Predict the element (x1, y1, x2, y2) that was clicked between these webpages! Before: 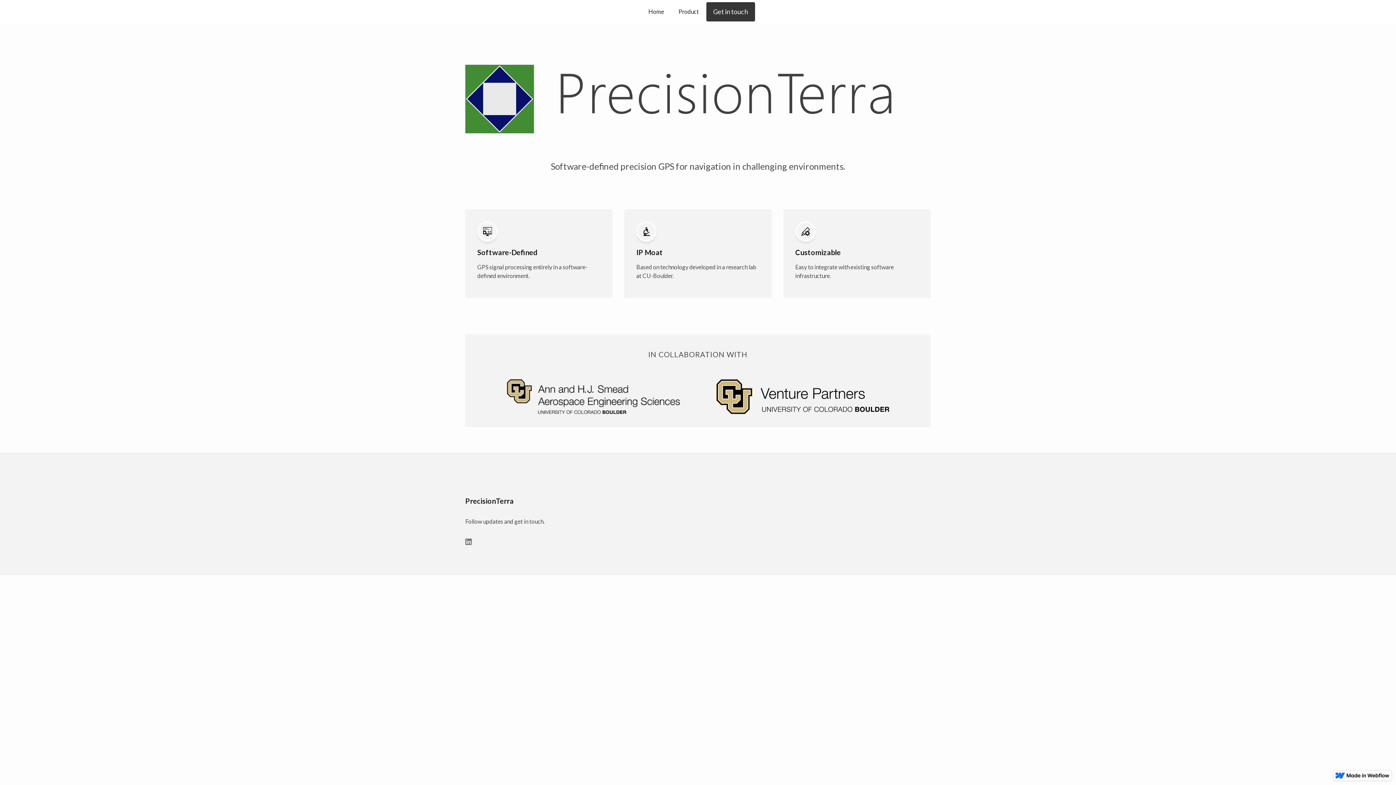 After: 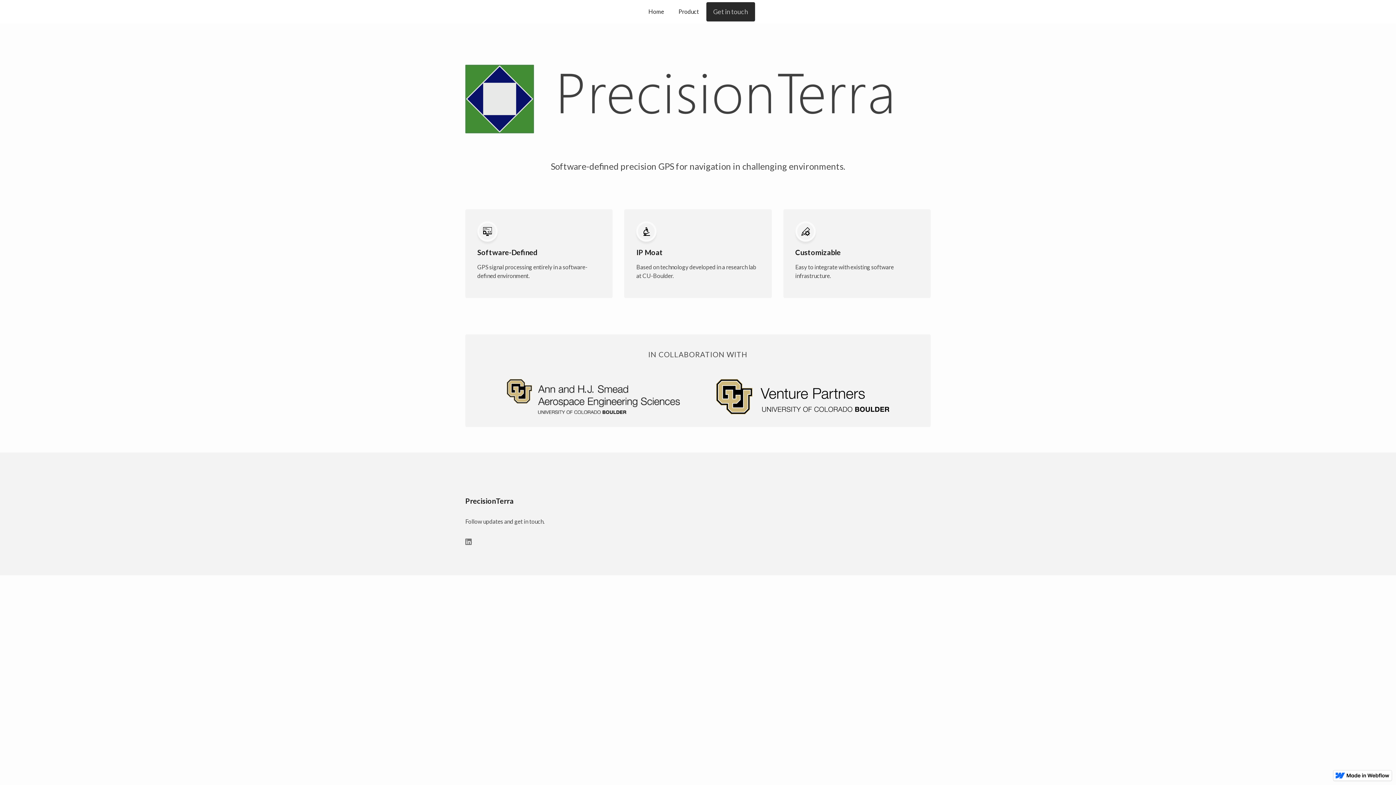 Action: label: Get in touch bbox: (706, 2, 755, 21)